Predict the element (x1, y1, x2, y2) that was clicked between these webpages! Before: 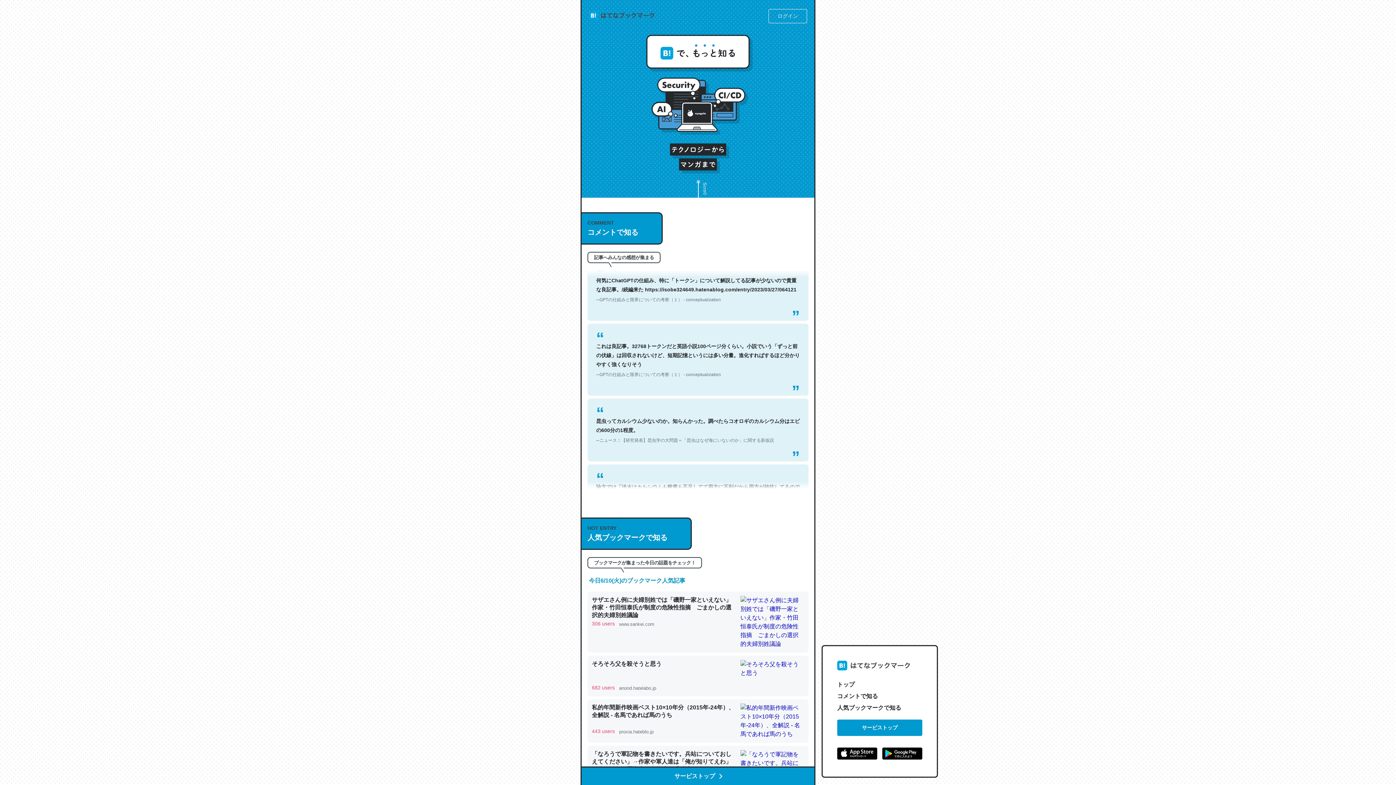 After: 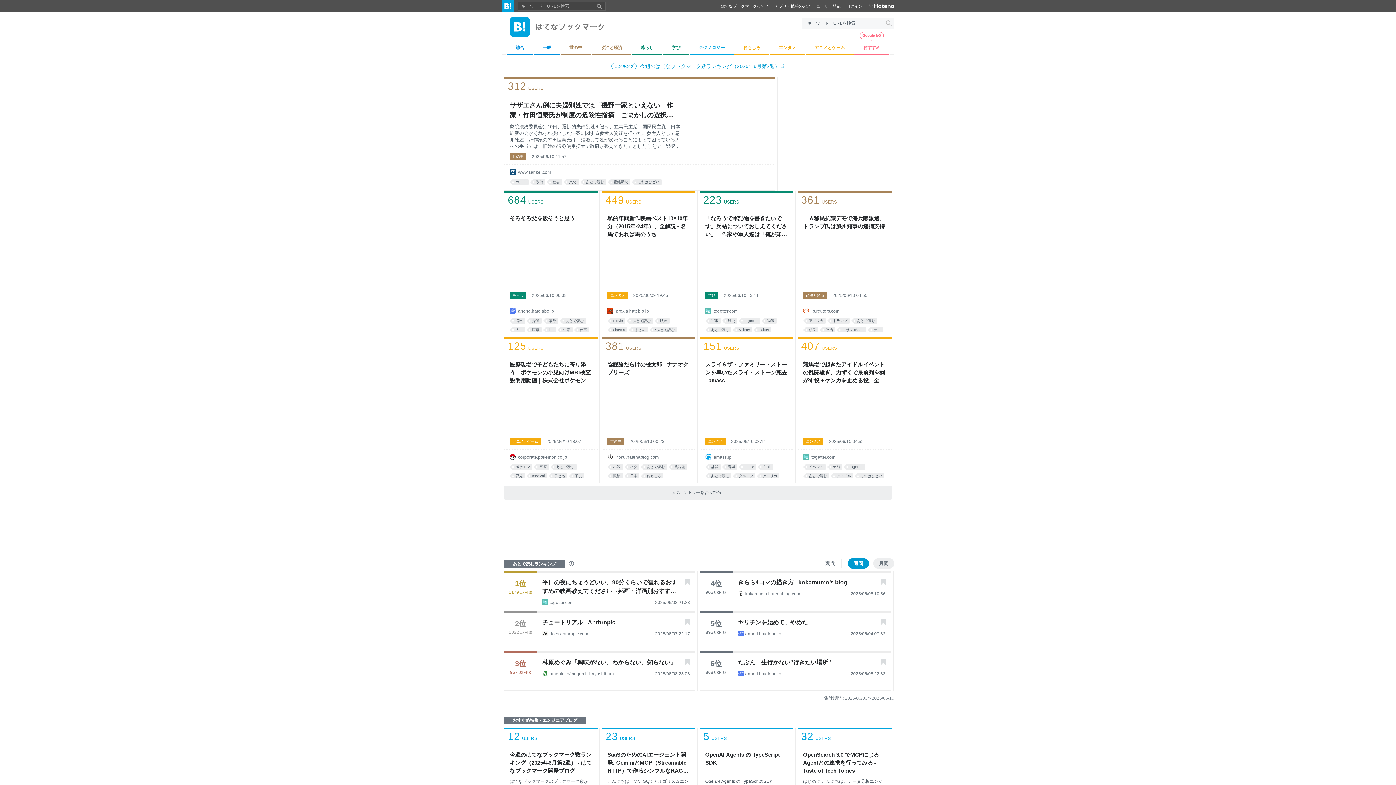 Action: bbox: (837, 720, 922, 736) label: サービストップ